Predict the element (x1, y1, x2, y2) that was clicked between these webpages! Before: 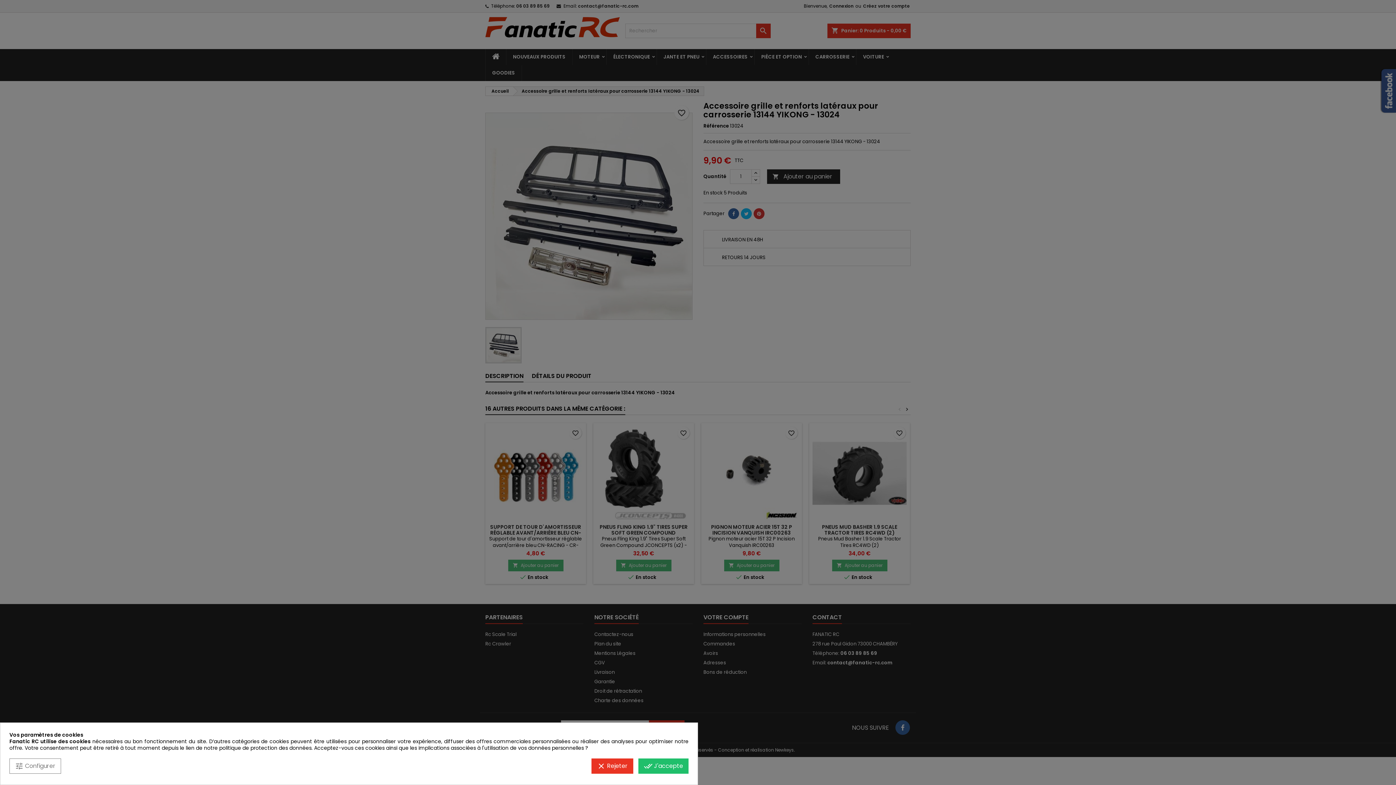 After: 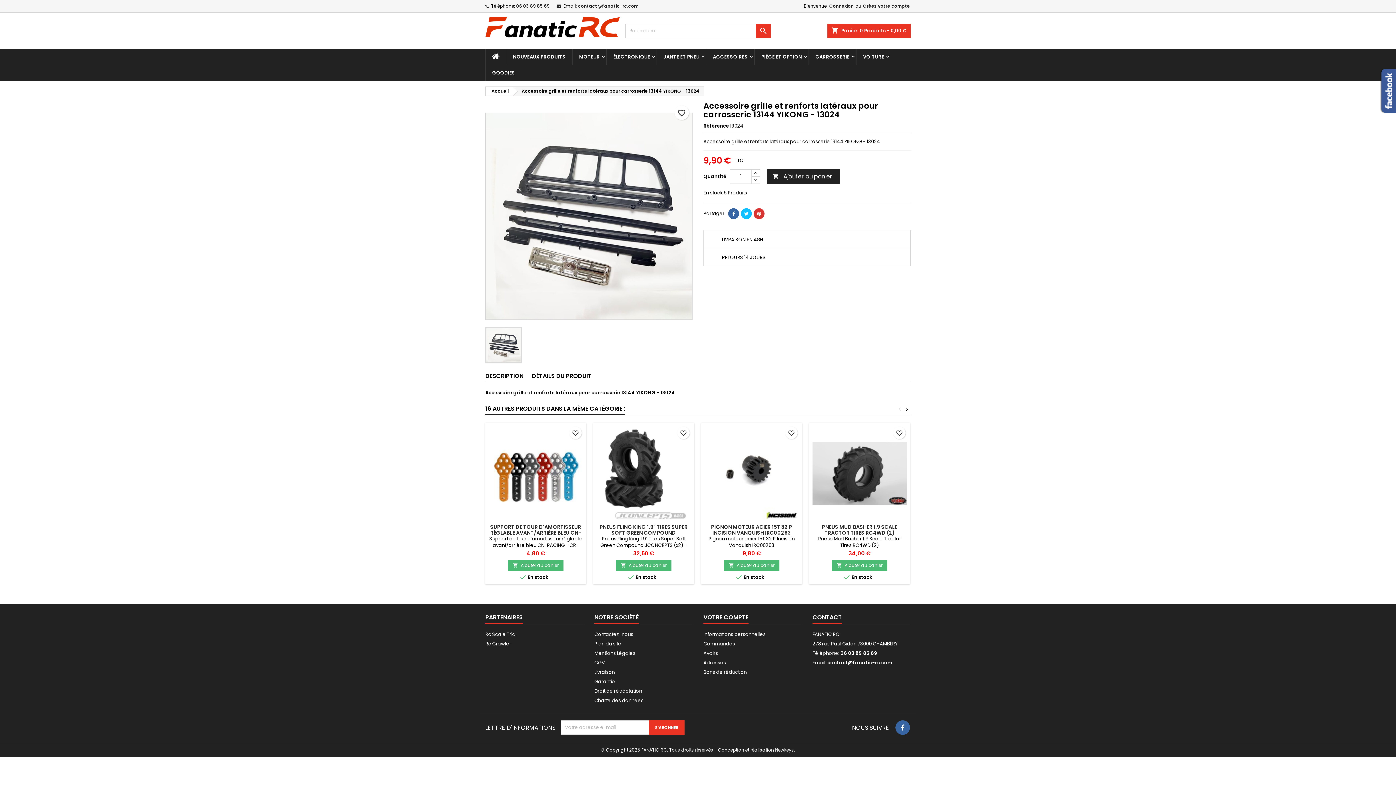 Action: bbox: (638, 758, 688, 774) label: done_all J'accepte